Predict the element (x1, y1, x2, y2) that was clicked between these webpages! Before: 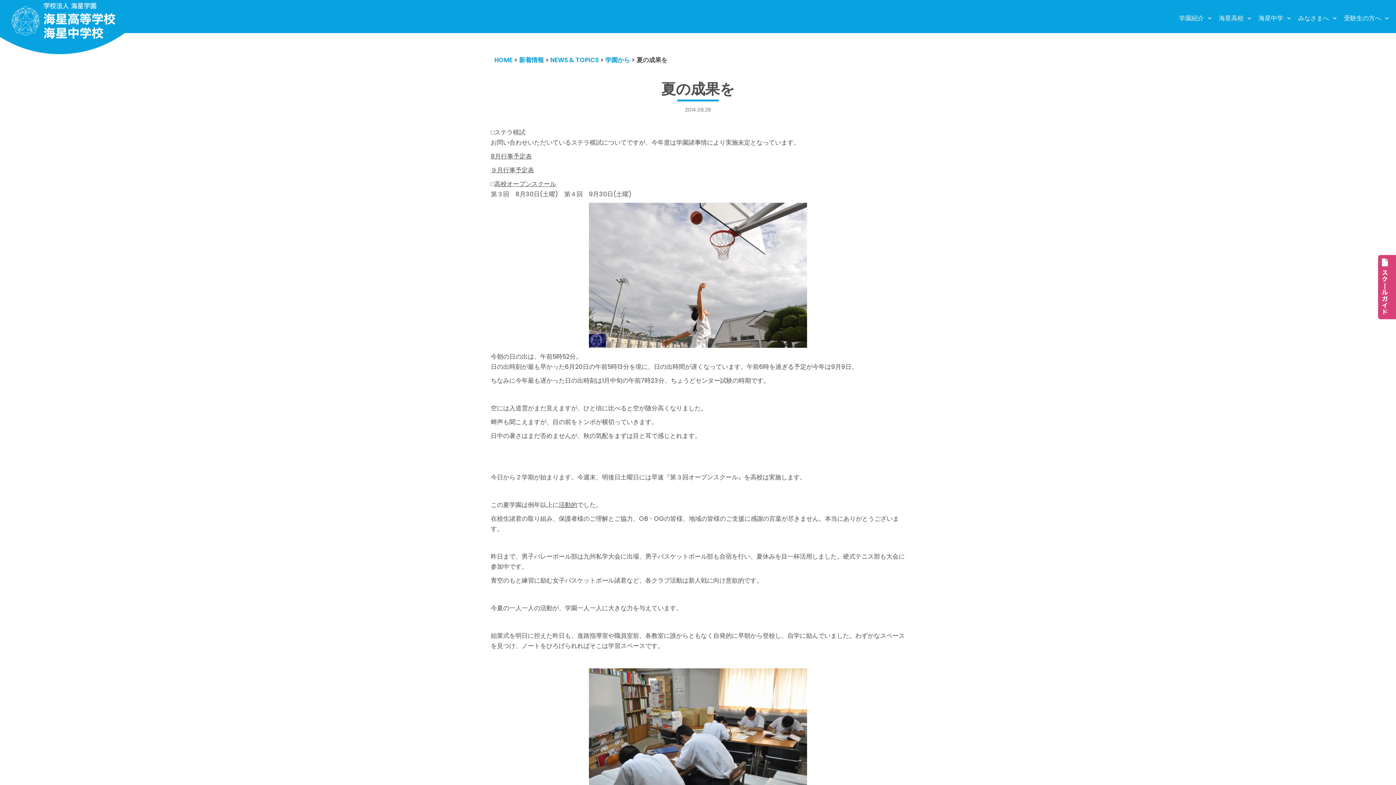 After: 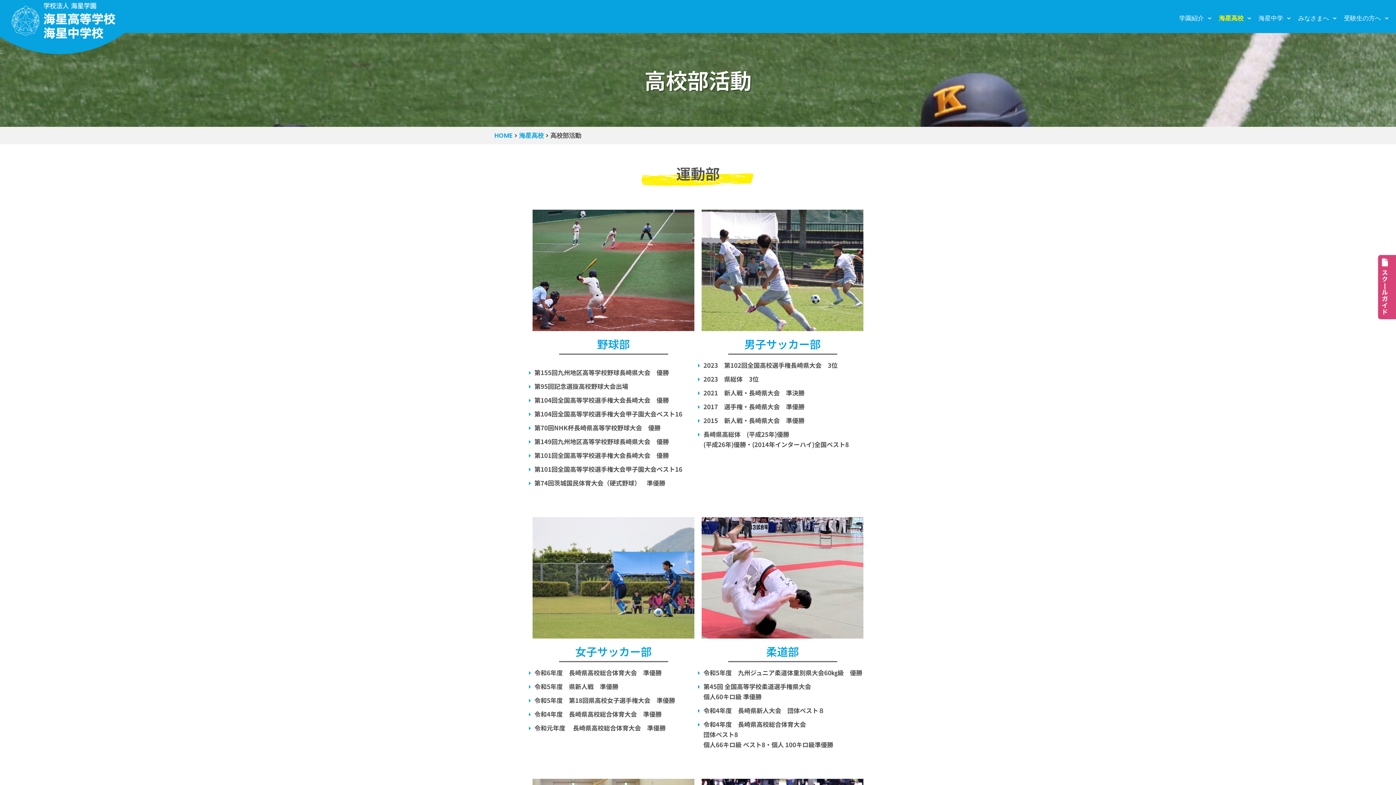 Action: bbox: (558, 500, 577, 509) label: 活動的